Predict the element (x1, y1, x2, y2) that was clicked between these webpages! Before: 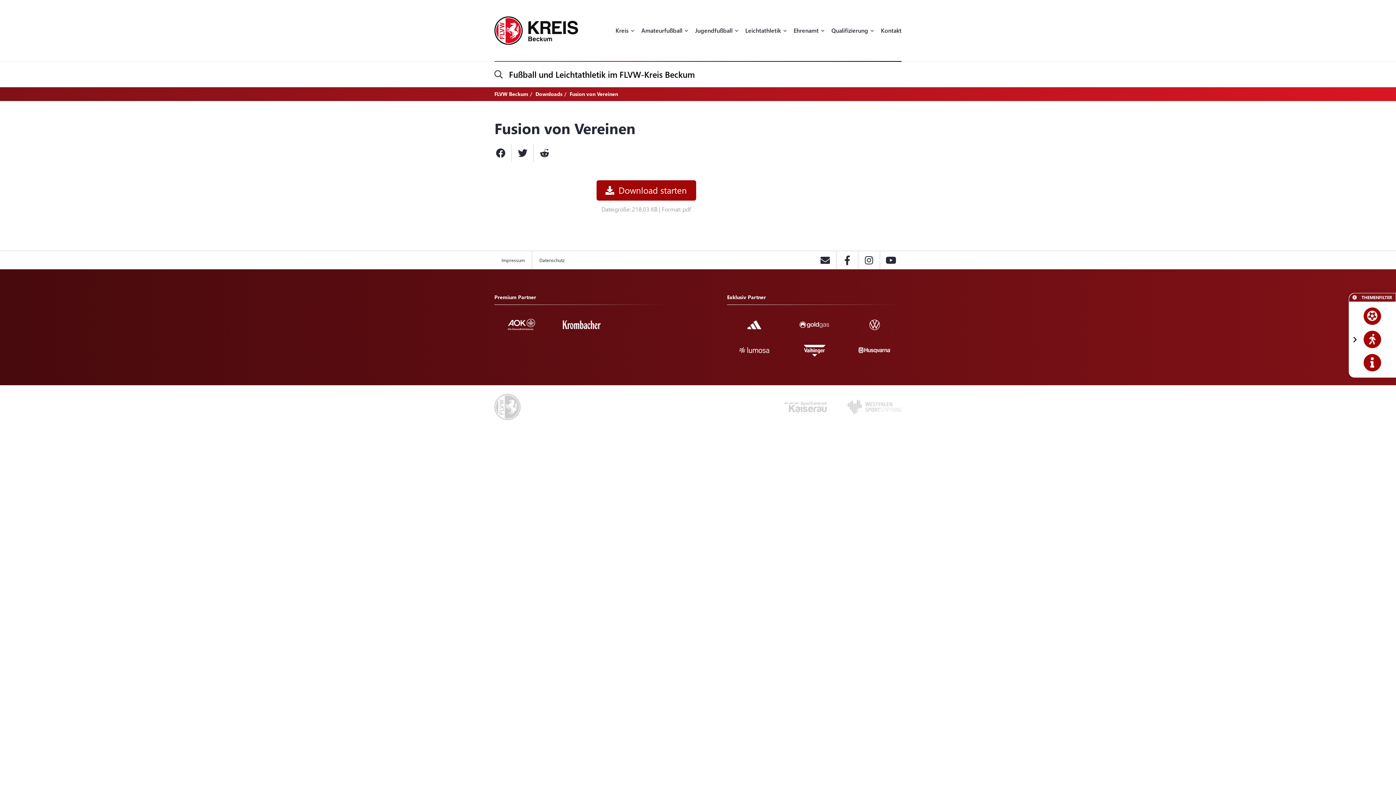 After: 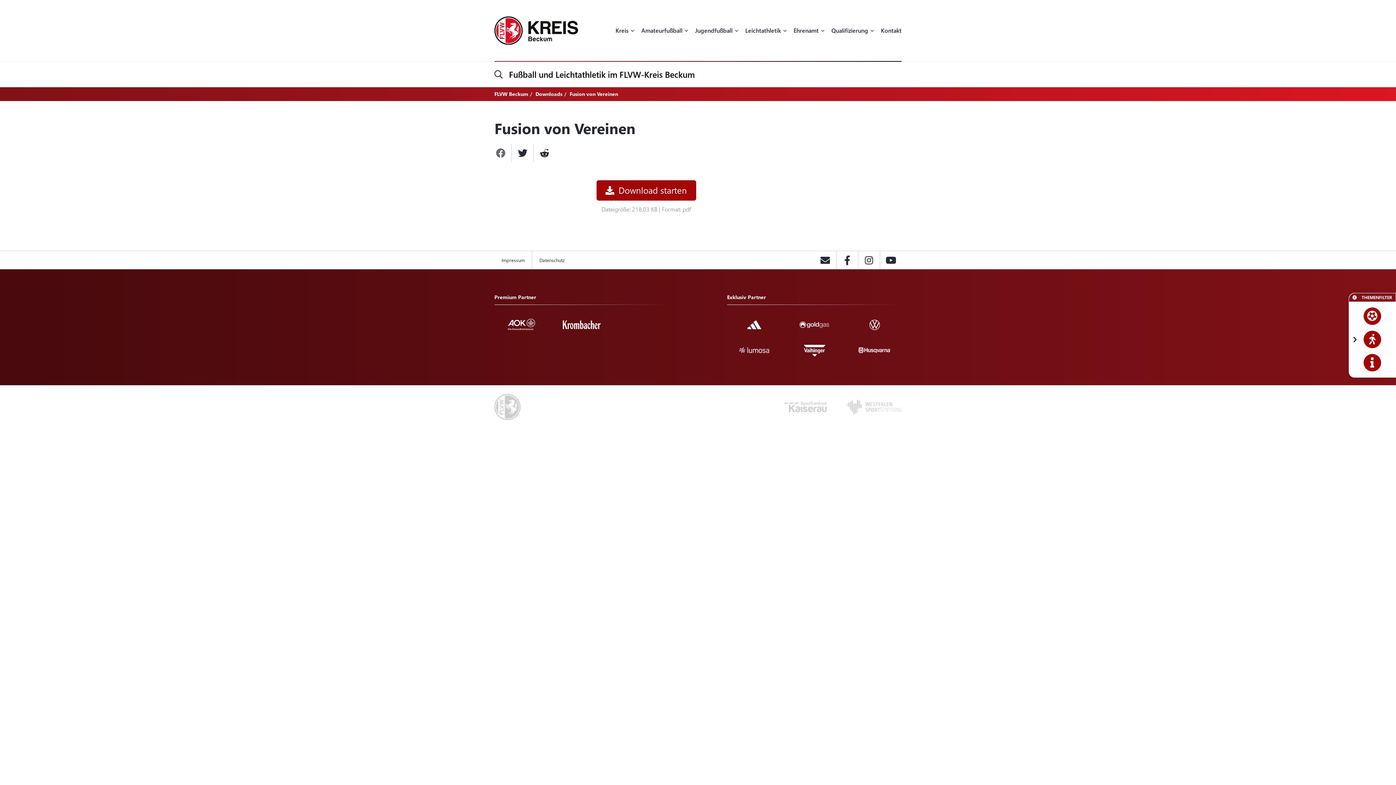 Action: bbox: (489, 144, 511, 162)